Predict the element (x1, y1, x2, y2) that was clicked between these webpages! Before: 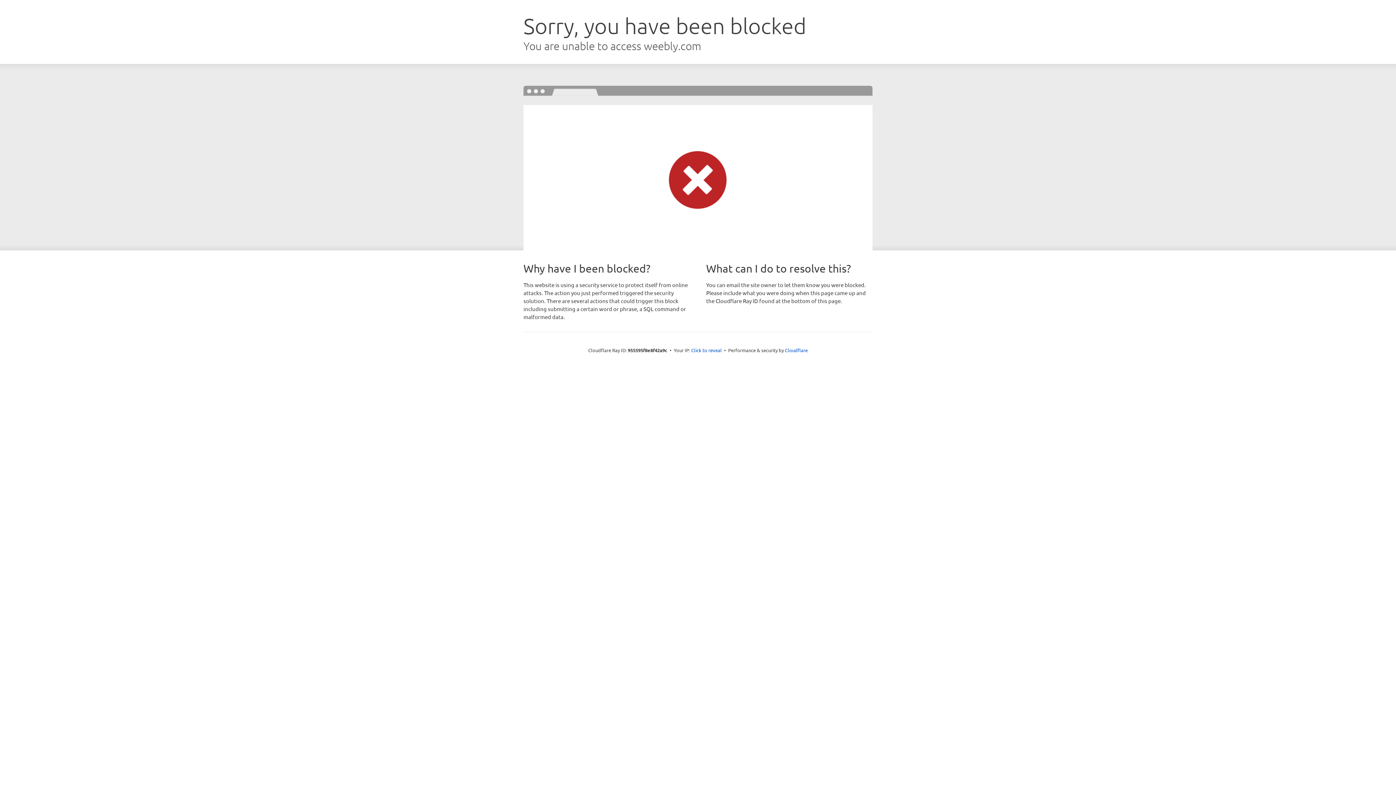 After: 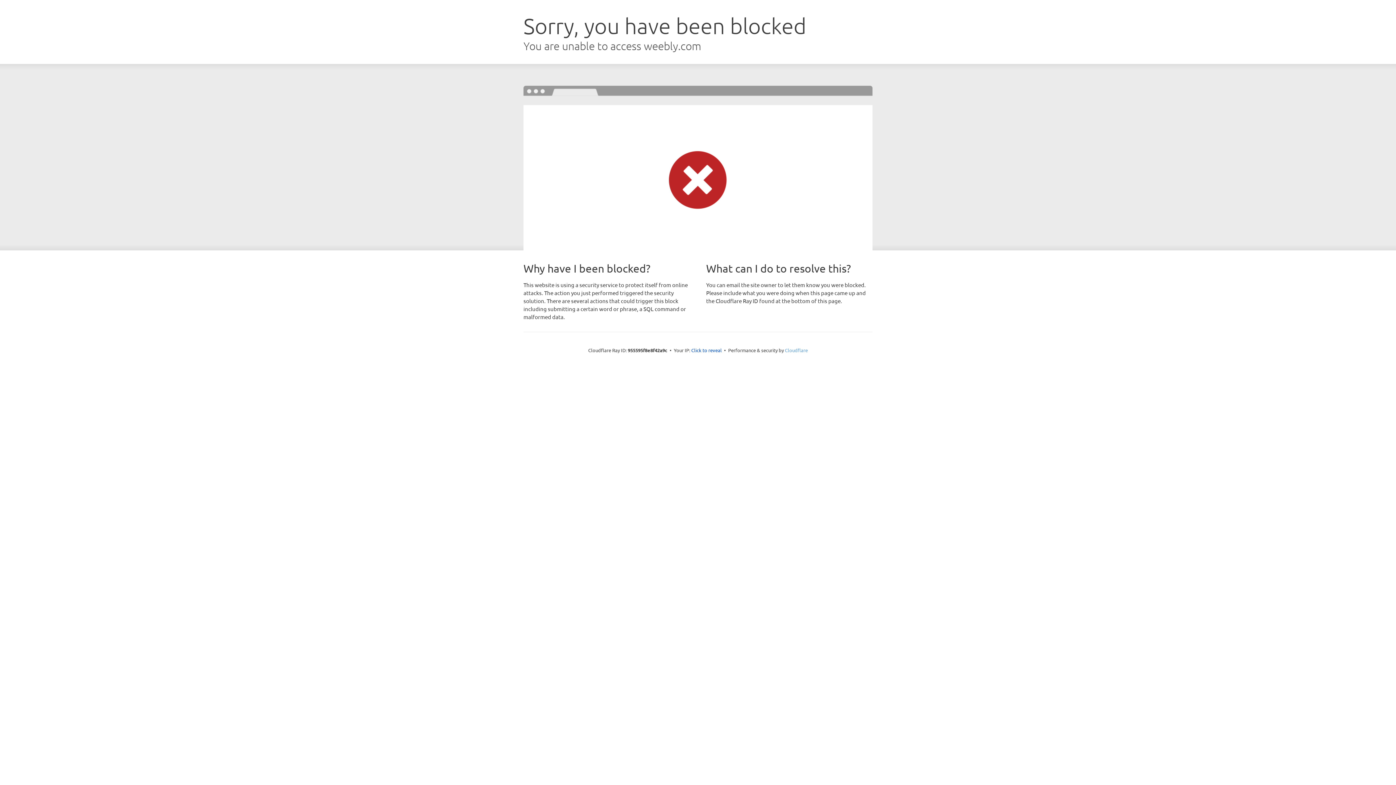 Action: bbox: (785, 347, 808, 353) label: Cloudflare